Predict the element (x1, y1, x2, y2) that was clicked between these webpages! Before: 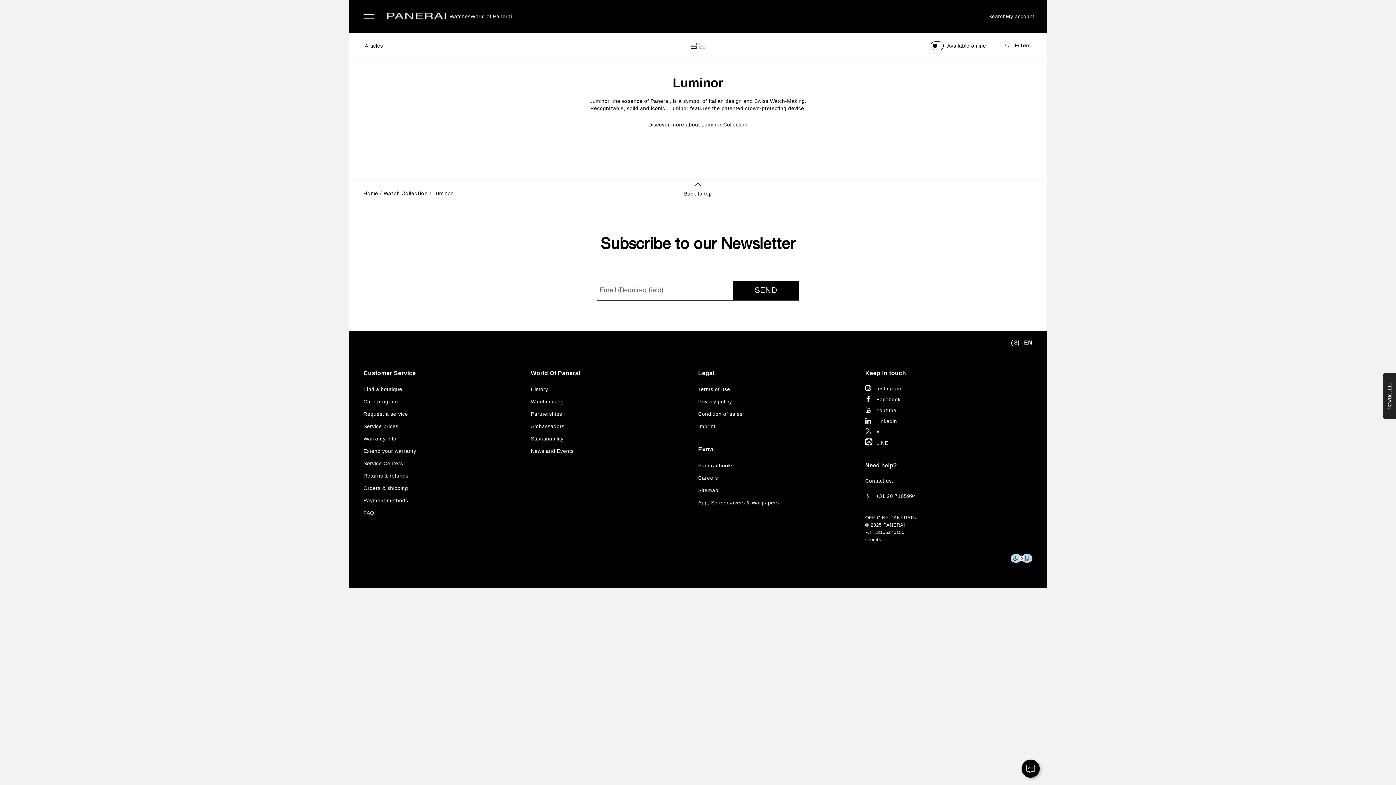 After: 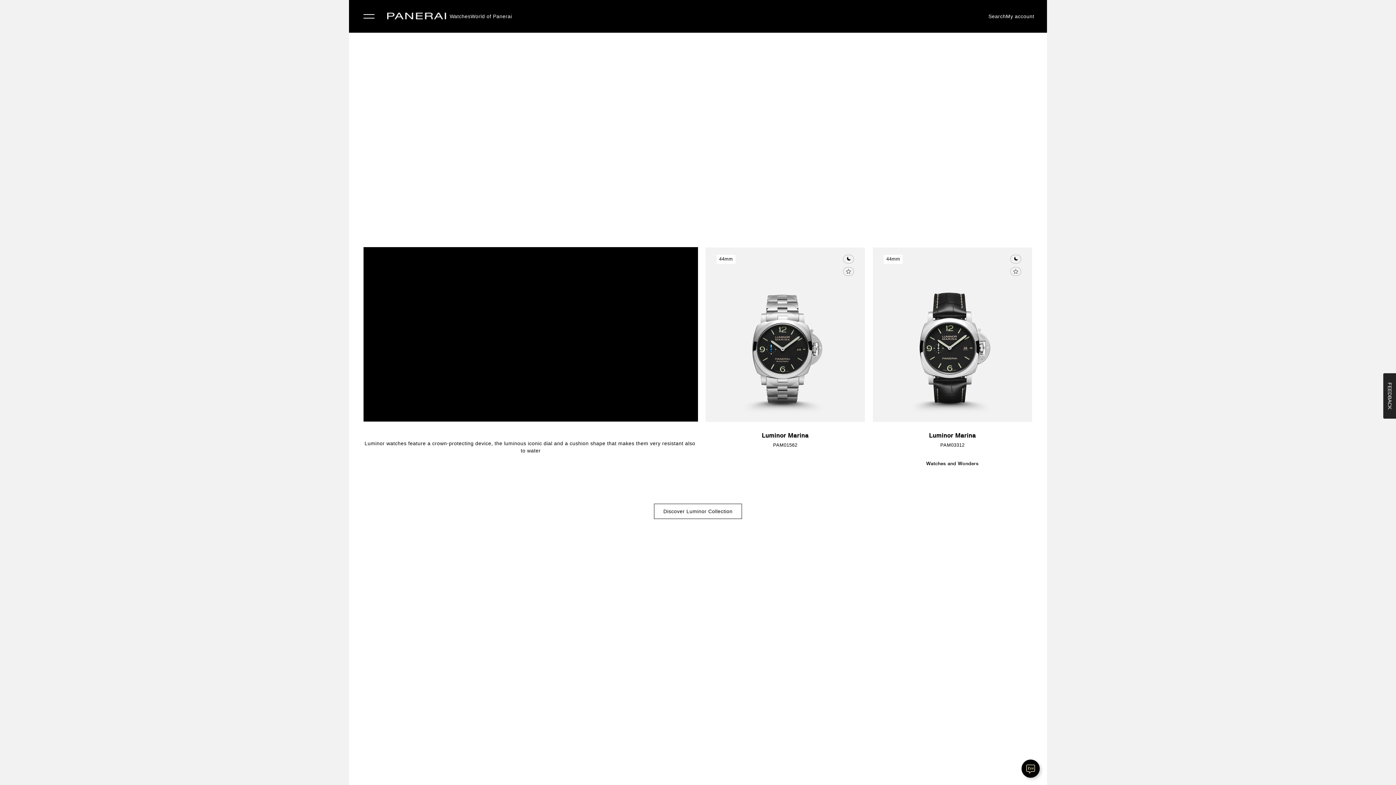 Action: label: Watches bbox: (449, 13, 470, 19)